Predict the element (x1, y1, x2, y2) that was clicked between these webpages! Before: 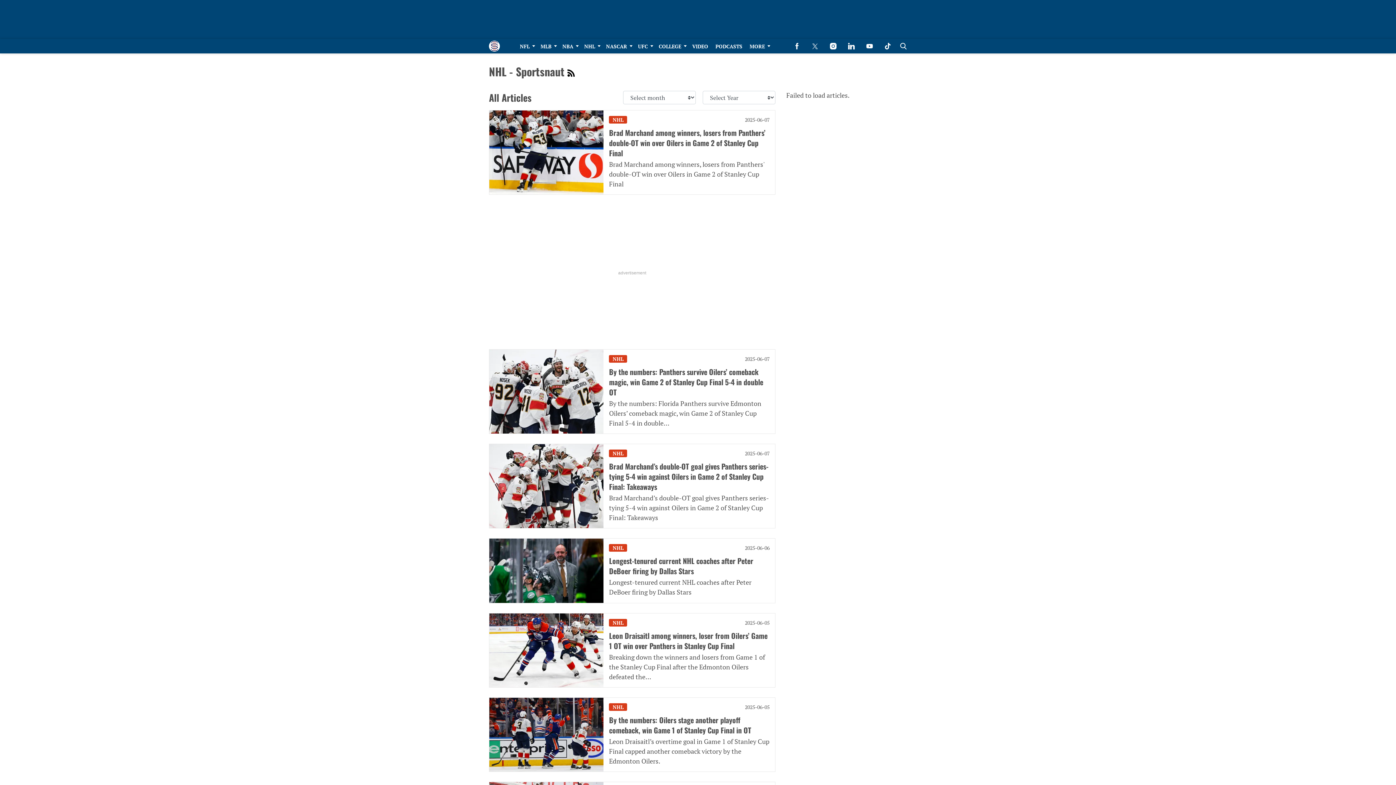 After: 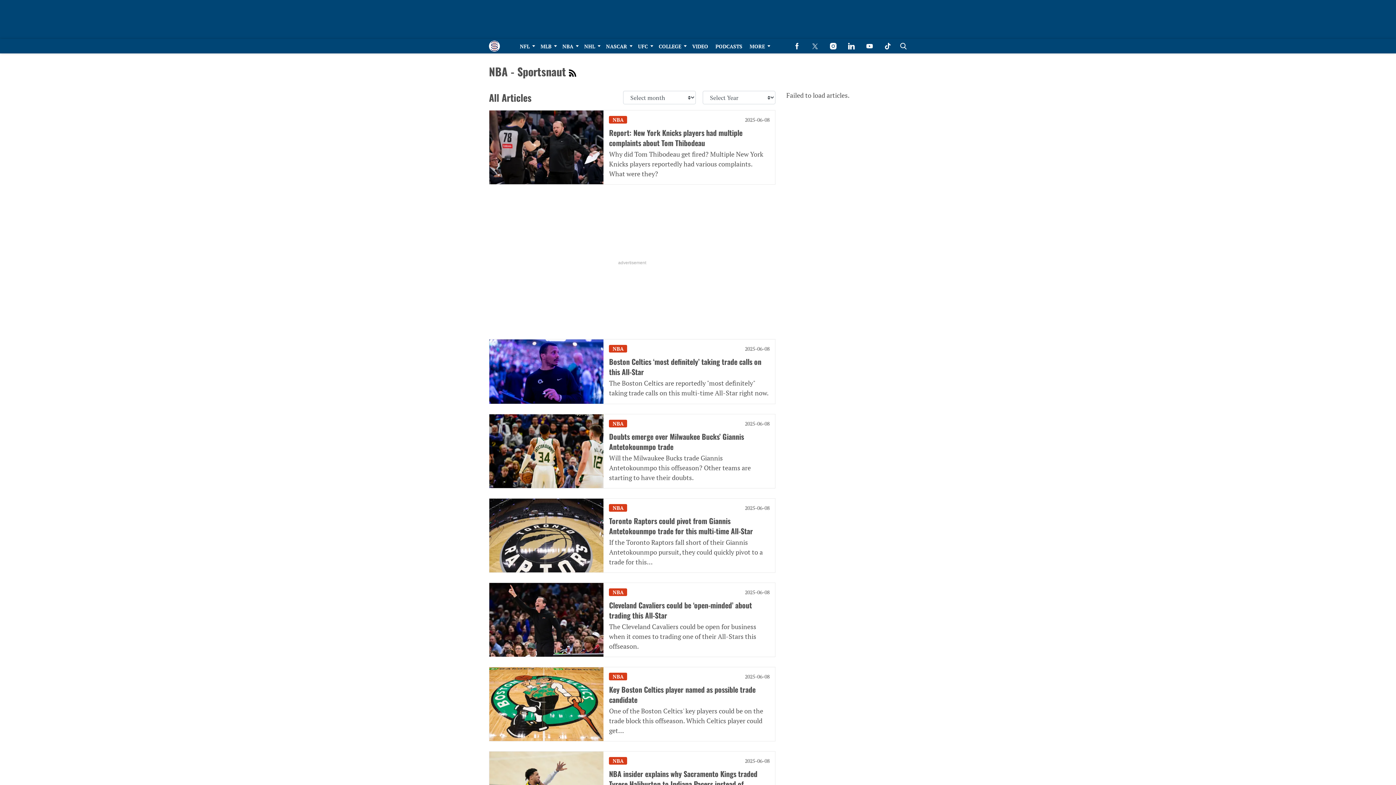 Action: label: Browse NBA bbox: (558, 38, 580, 53)